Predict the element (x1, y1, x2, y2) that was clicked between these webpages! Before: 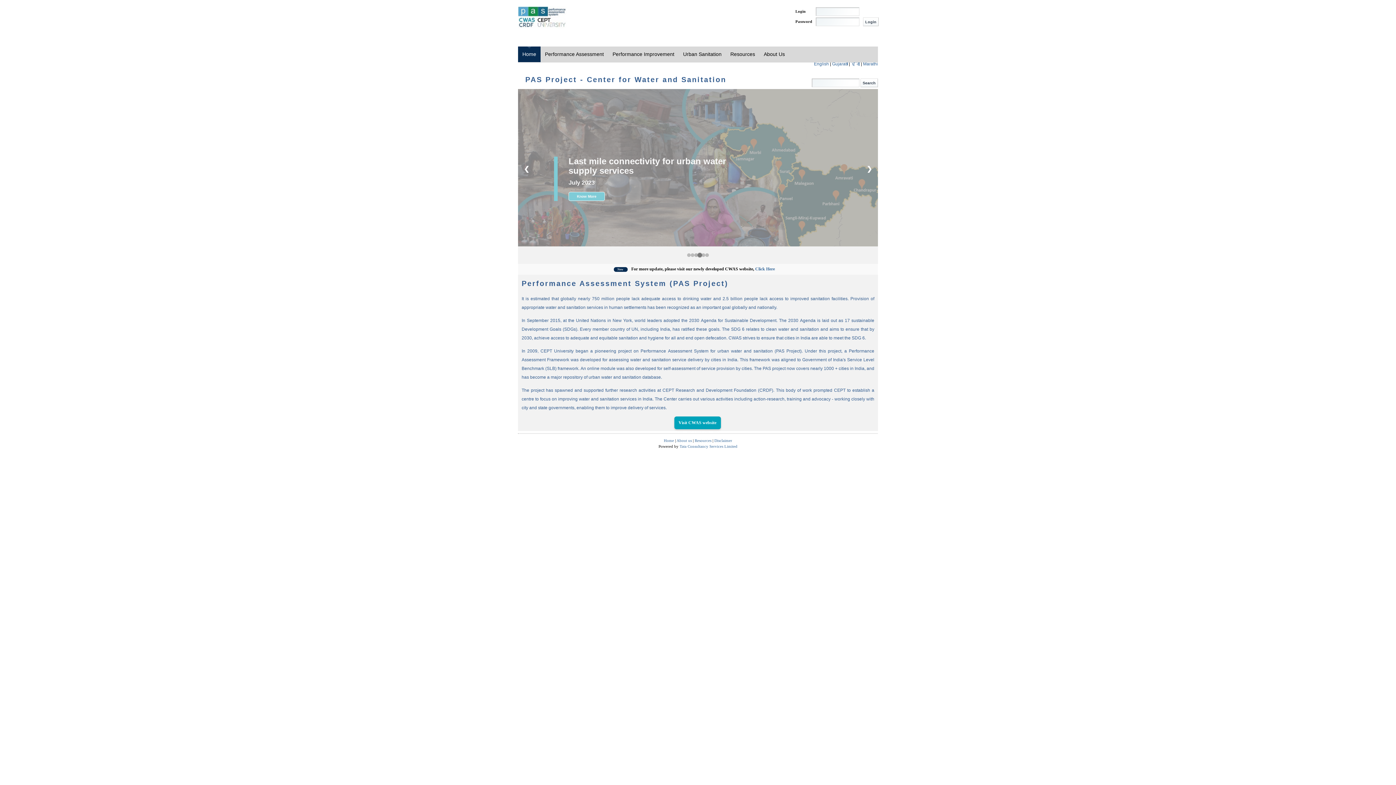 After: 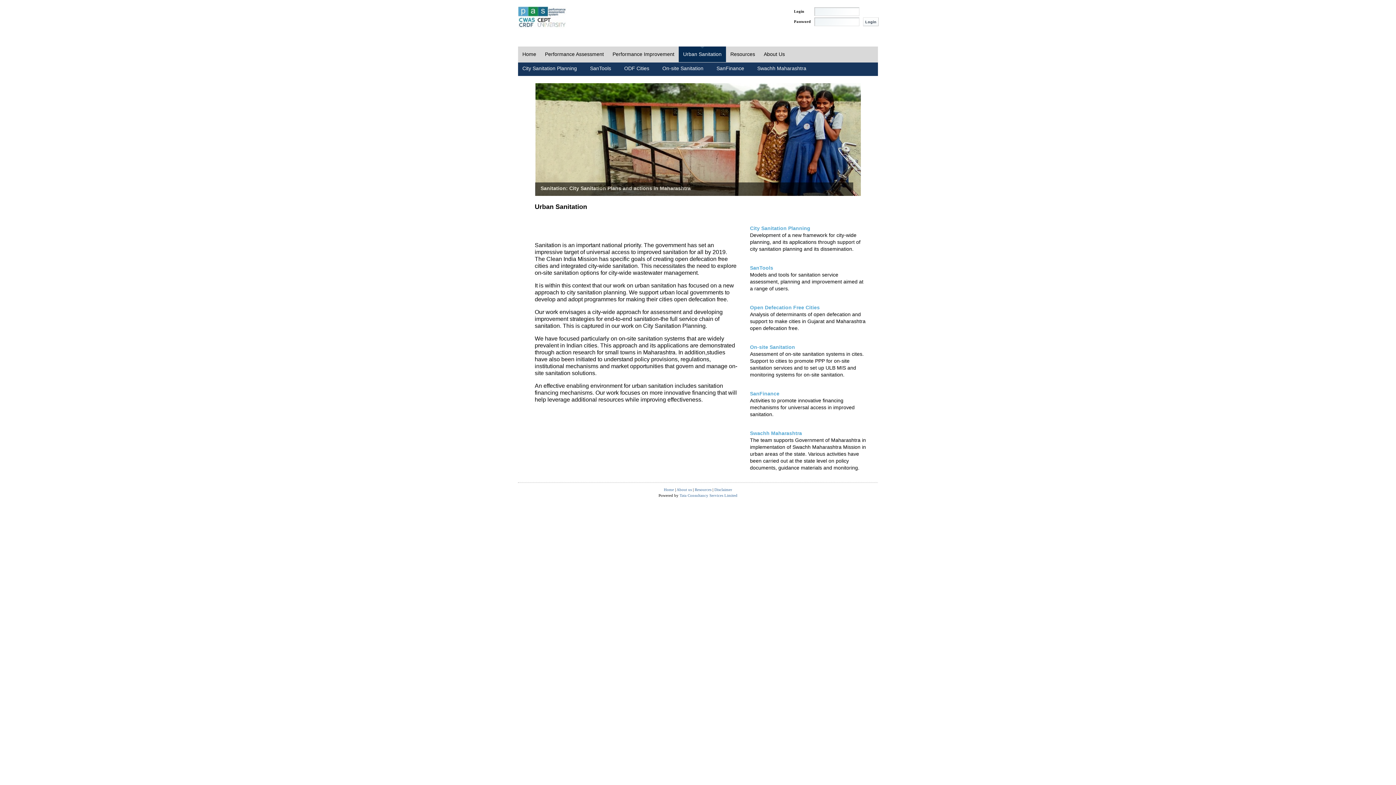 Action: label: Urban Sanitation bbox: (678, 46, 726, 62)